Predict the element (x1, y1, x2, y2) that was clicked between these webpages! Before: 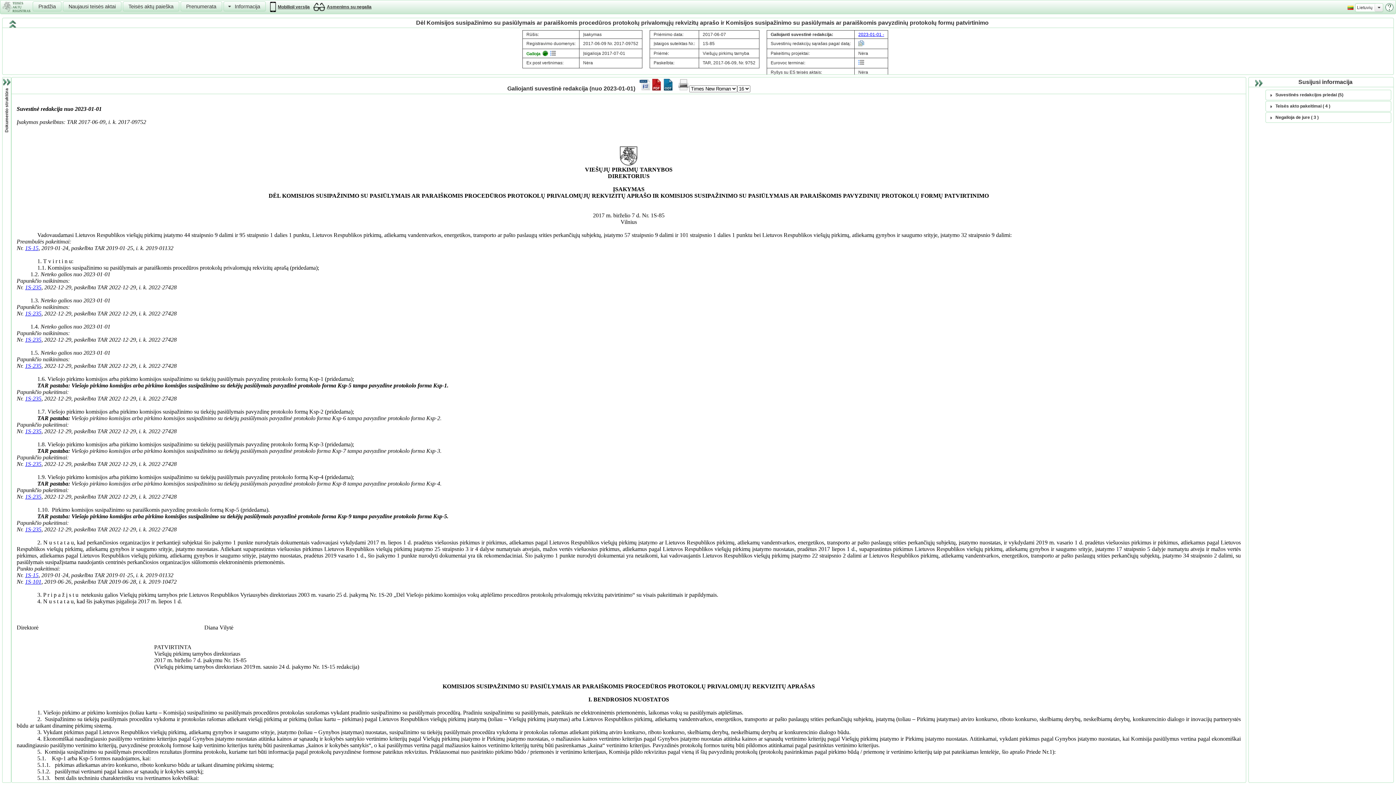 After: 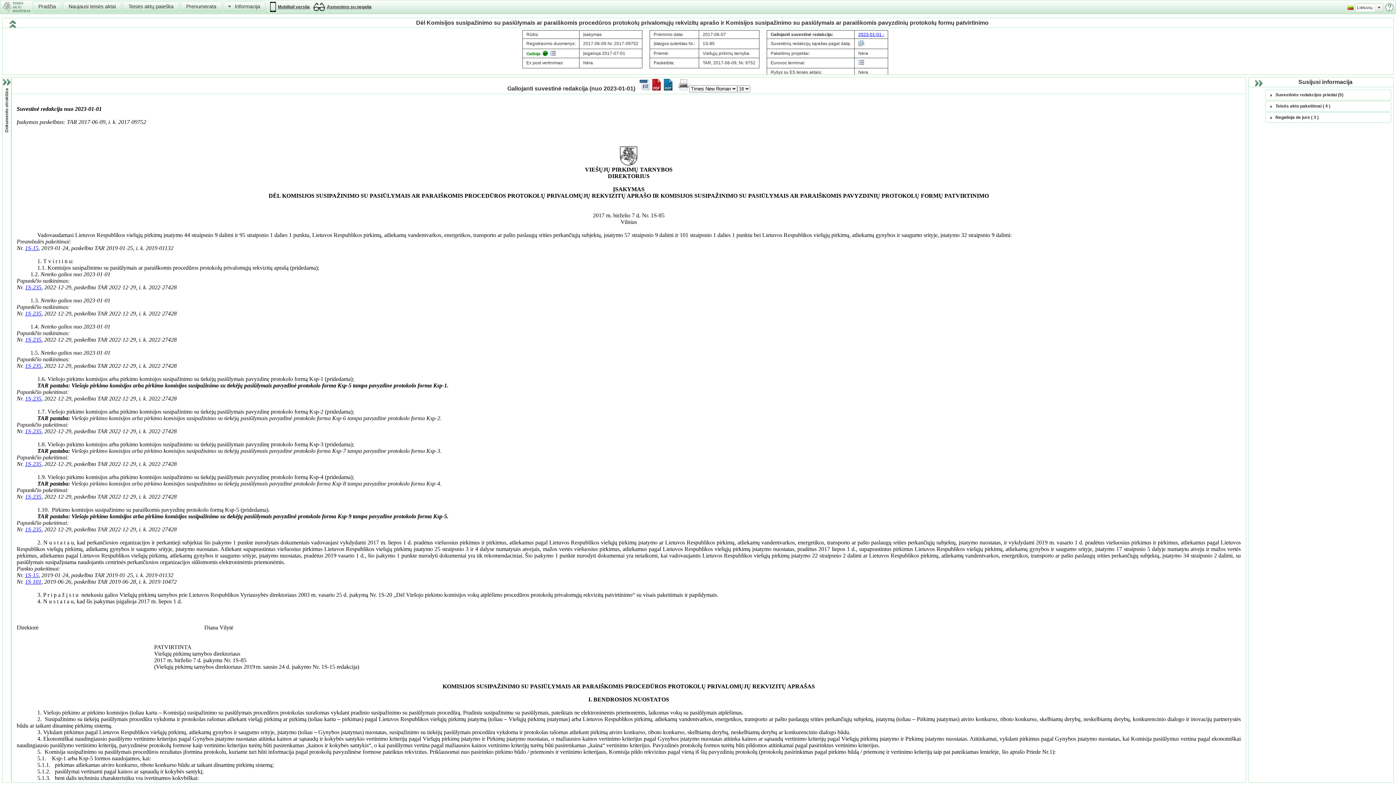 Action: bbox: (858, 42, 864, 47)